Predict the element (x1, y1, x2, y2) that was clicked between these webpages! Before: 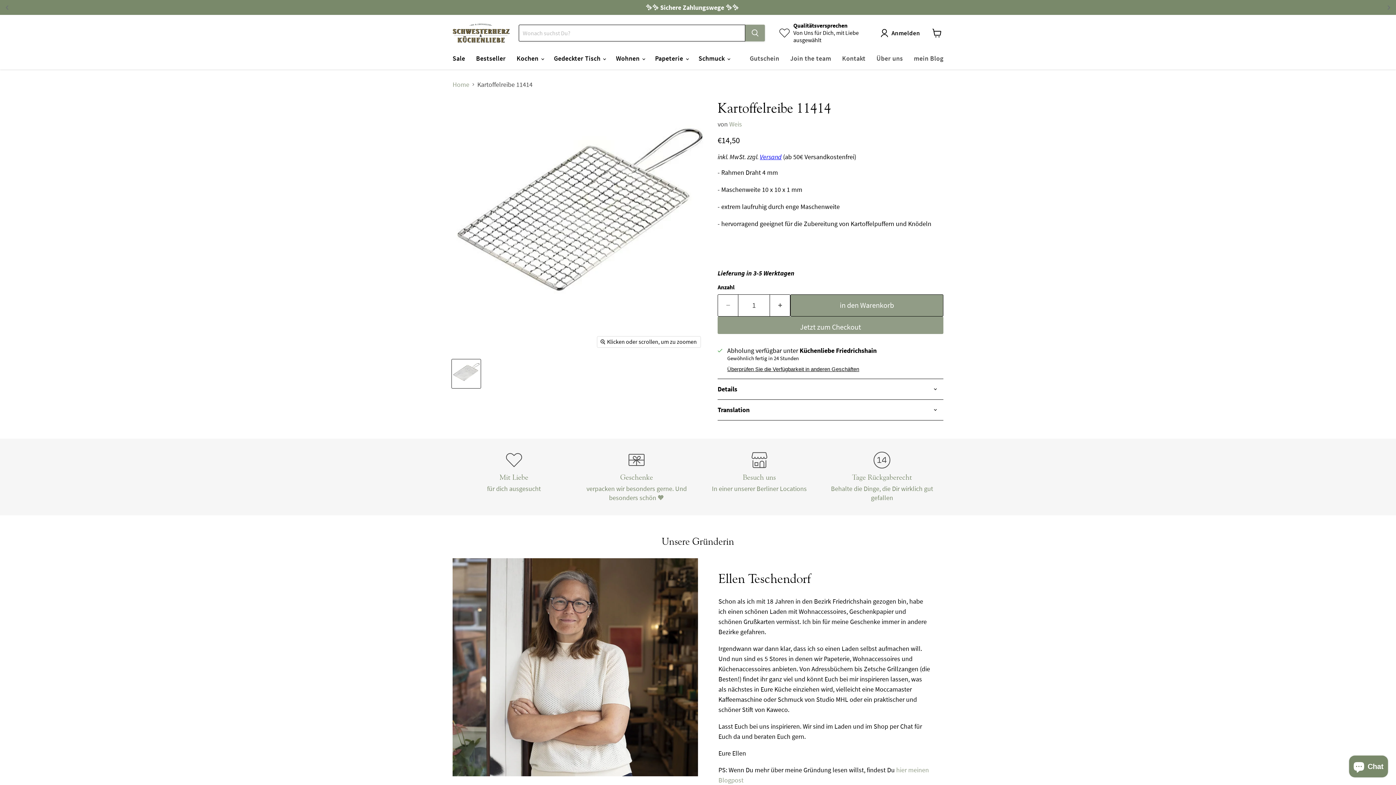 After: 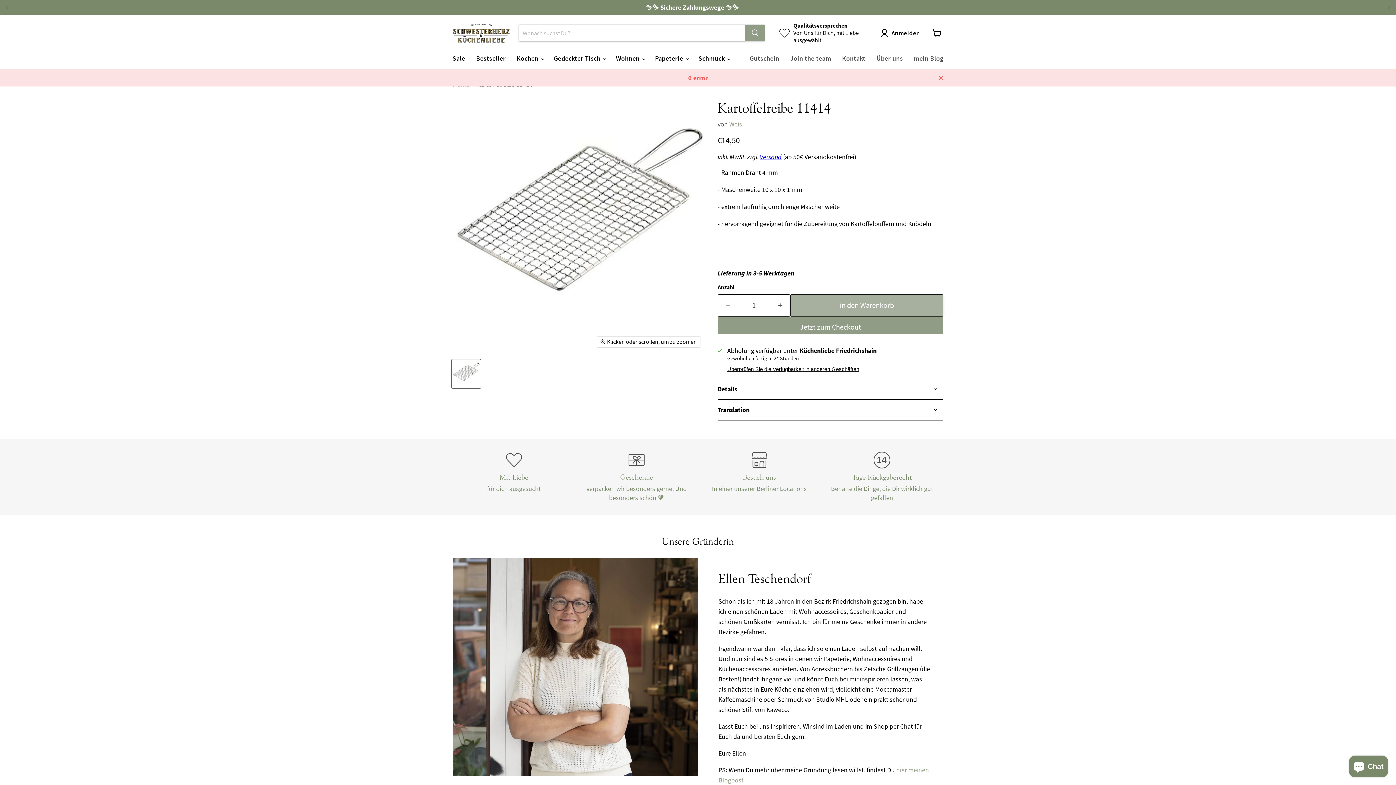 Action: label: in den Warenkorb bbox: (790, 294, 943, 316)